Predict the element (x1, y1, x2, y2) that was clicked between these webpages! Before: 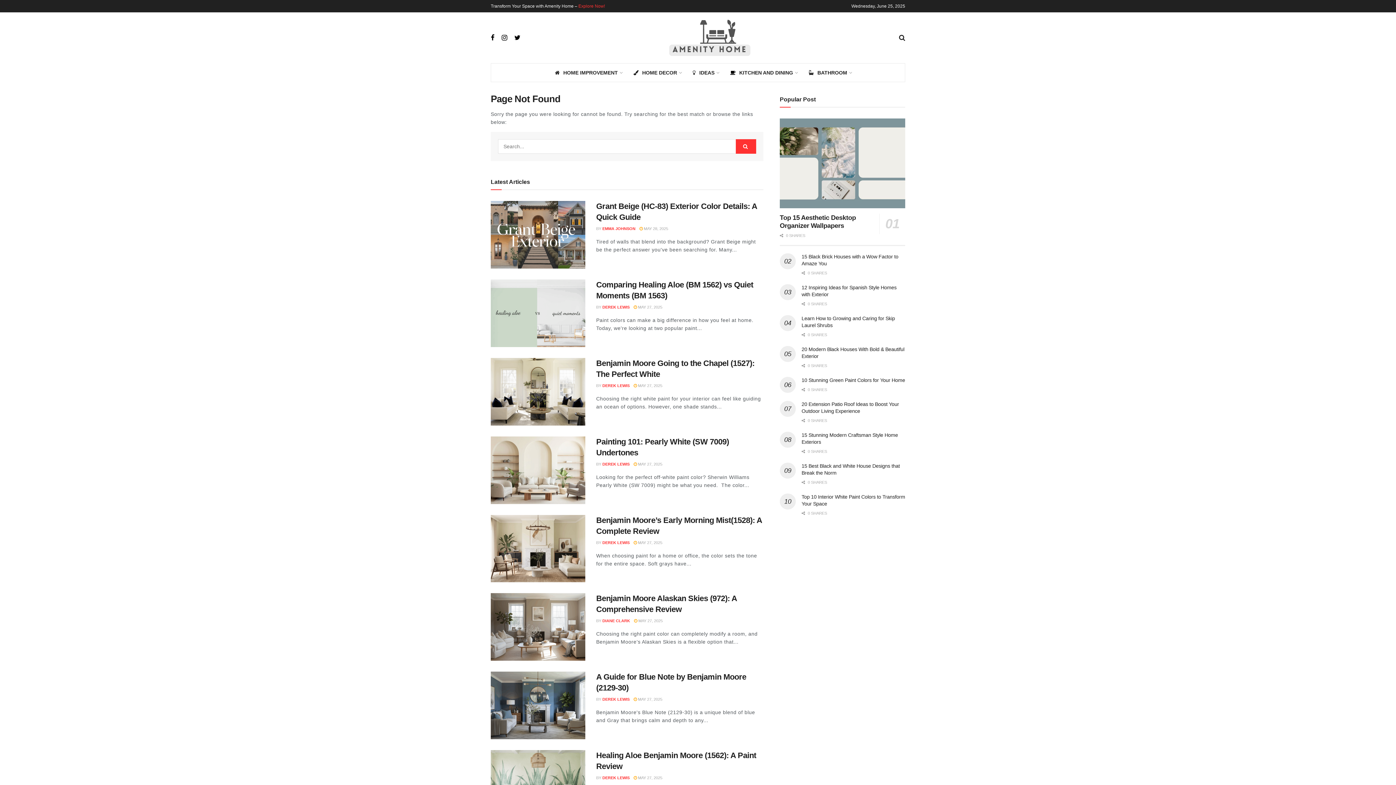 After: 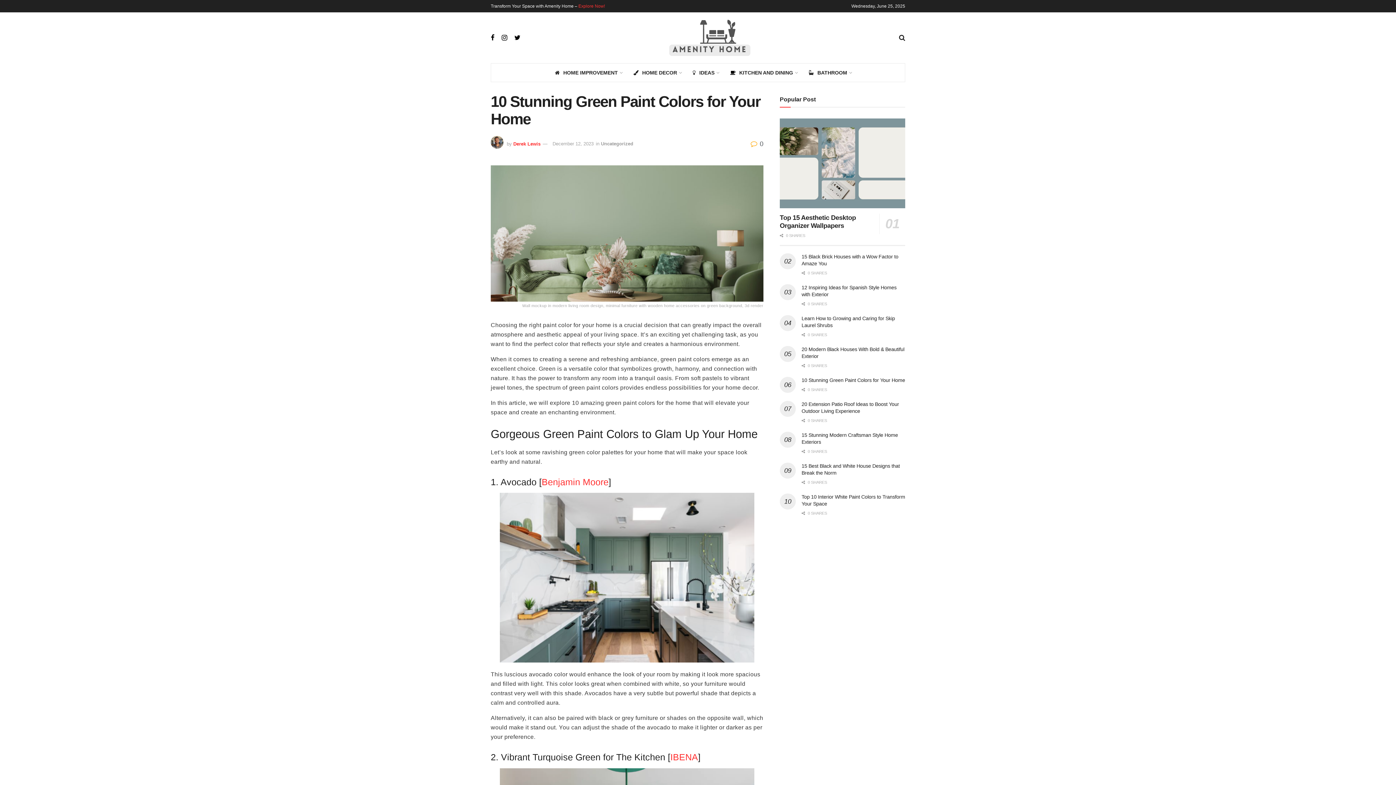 Action: bbox: (801, 377, 905, 383) label: 10 Stunning Green Paint Colors for Your Home